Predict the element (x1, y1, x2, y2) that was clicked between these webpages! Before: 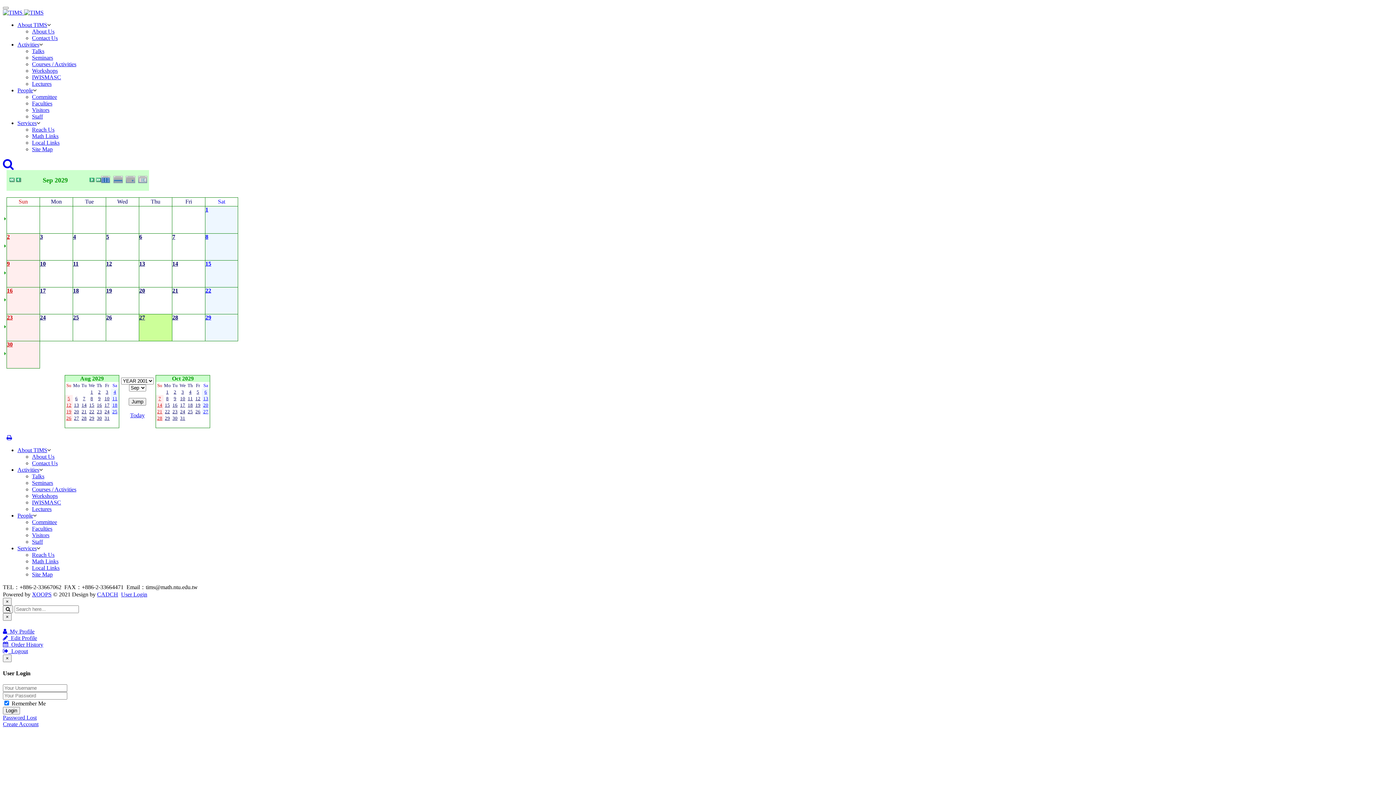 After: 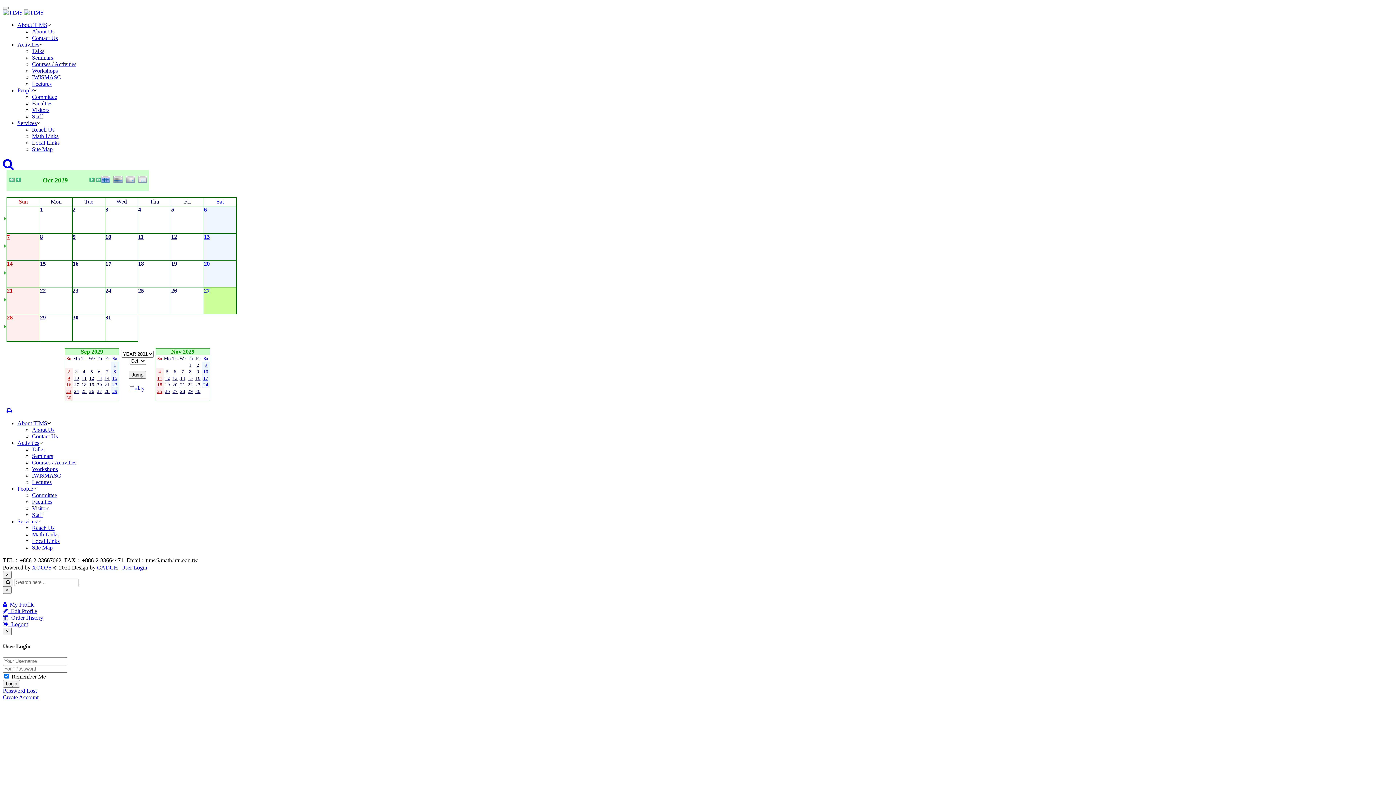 Action: label: 27 bbox: (203, 408, 208, 414)